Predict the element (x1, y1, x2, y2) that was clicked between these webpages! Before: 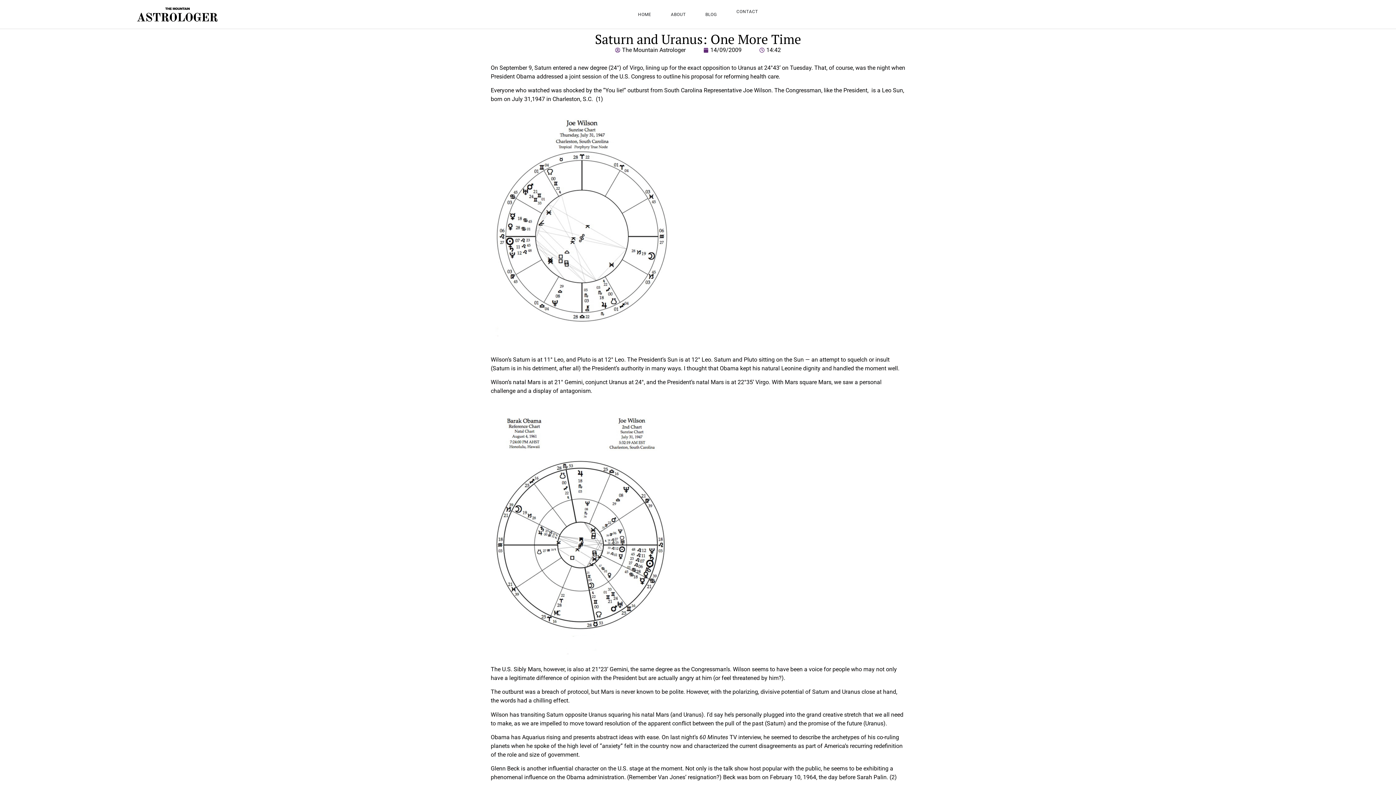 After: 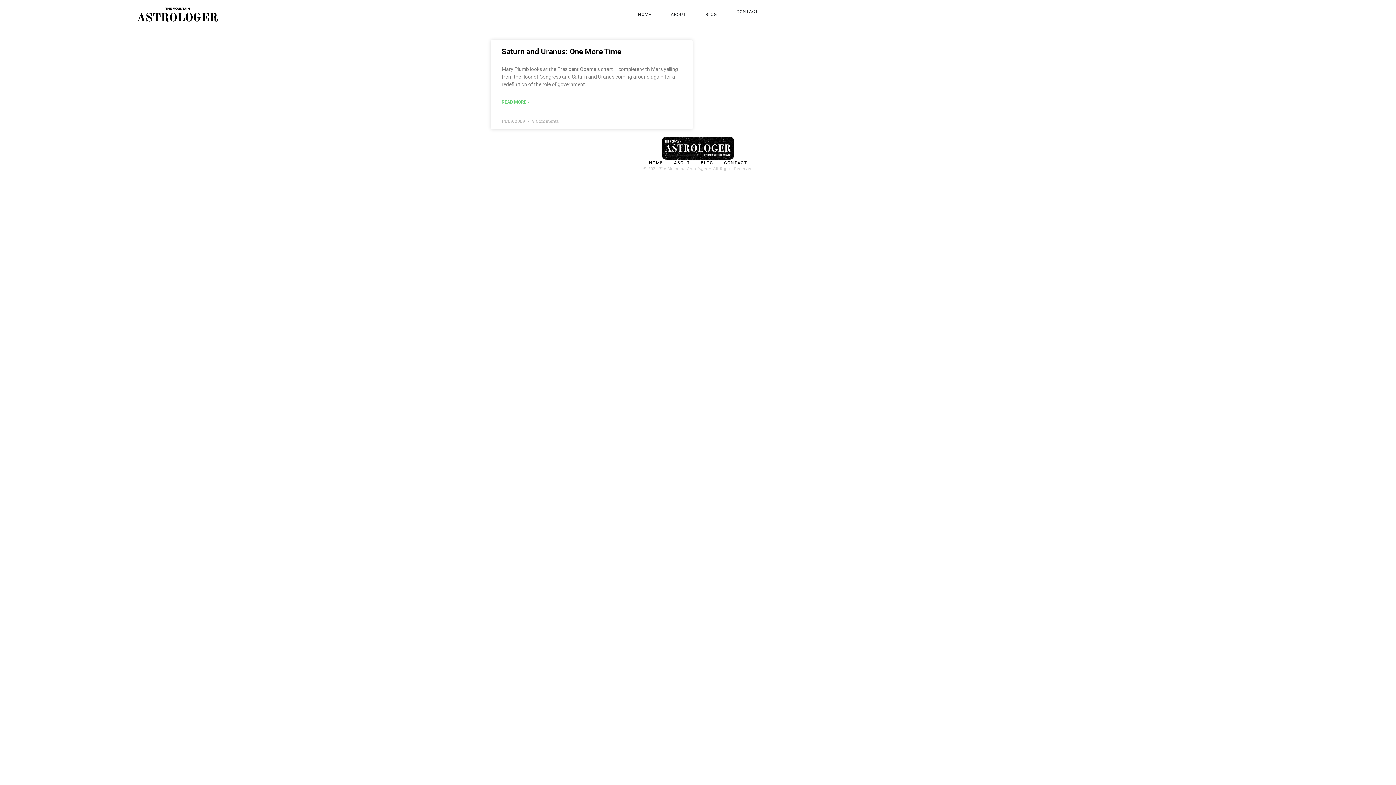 Action: bbox: (703, 45, 741, 54) label: 14/09/2009